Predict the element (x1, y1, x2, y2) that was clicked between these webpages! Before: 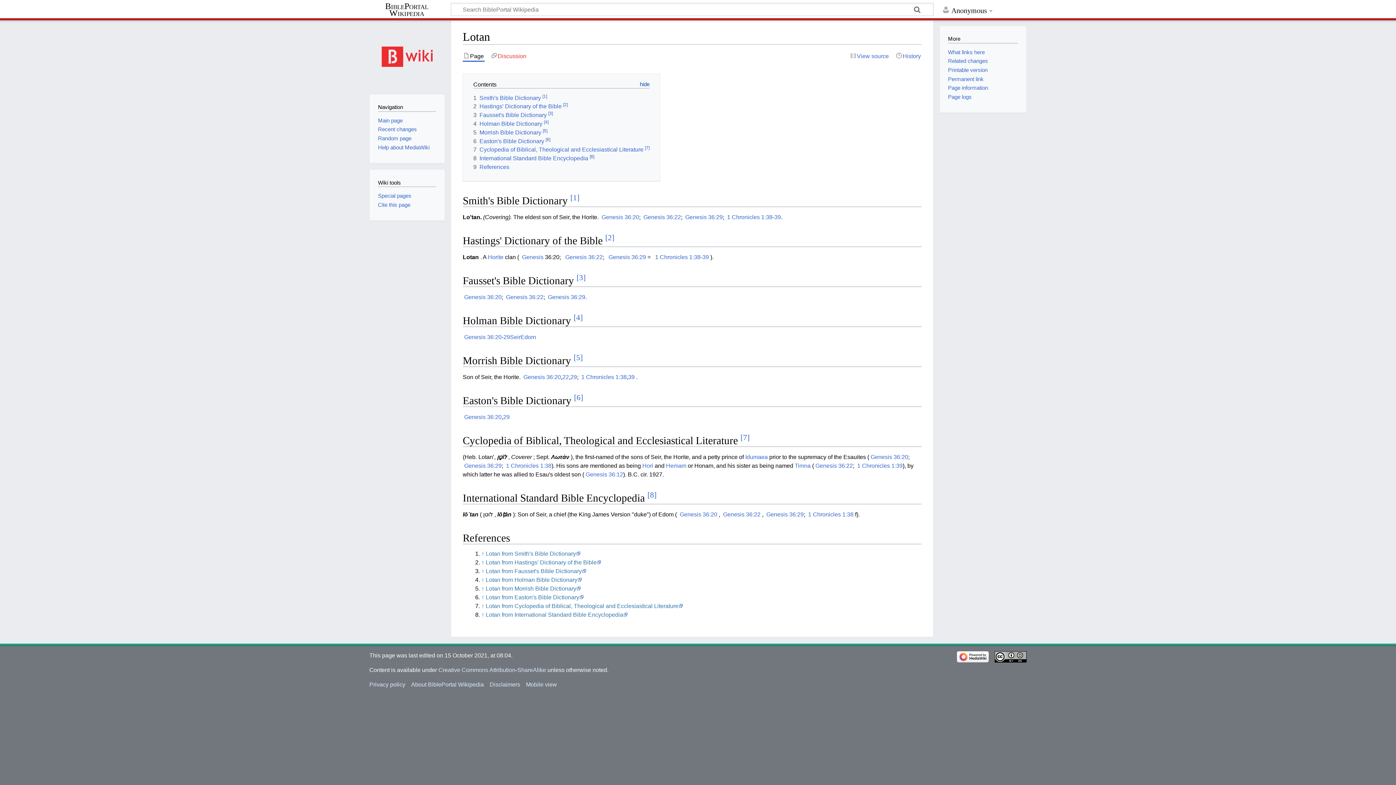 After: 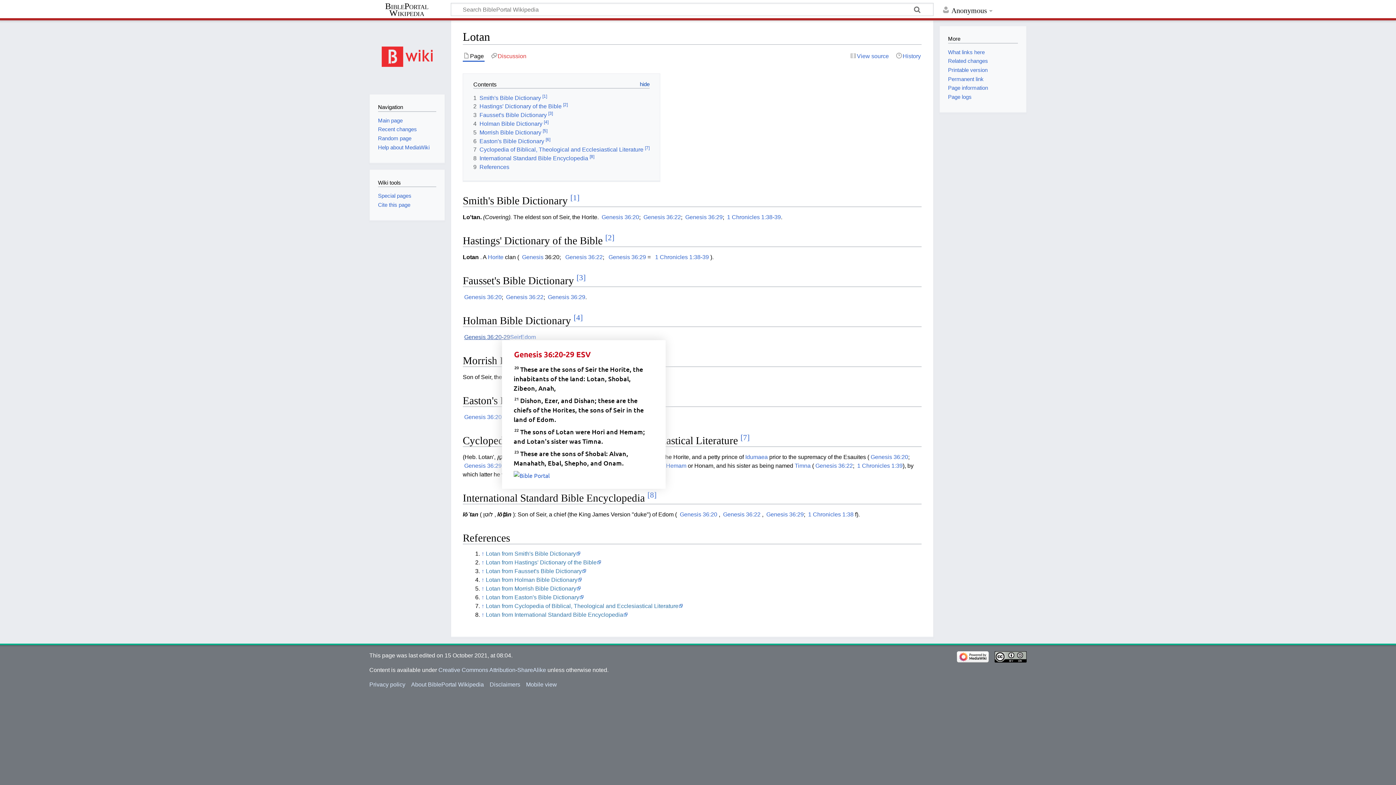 Action: label: Genesis 36:20-29 bbox: (464, 334, 510, 340)